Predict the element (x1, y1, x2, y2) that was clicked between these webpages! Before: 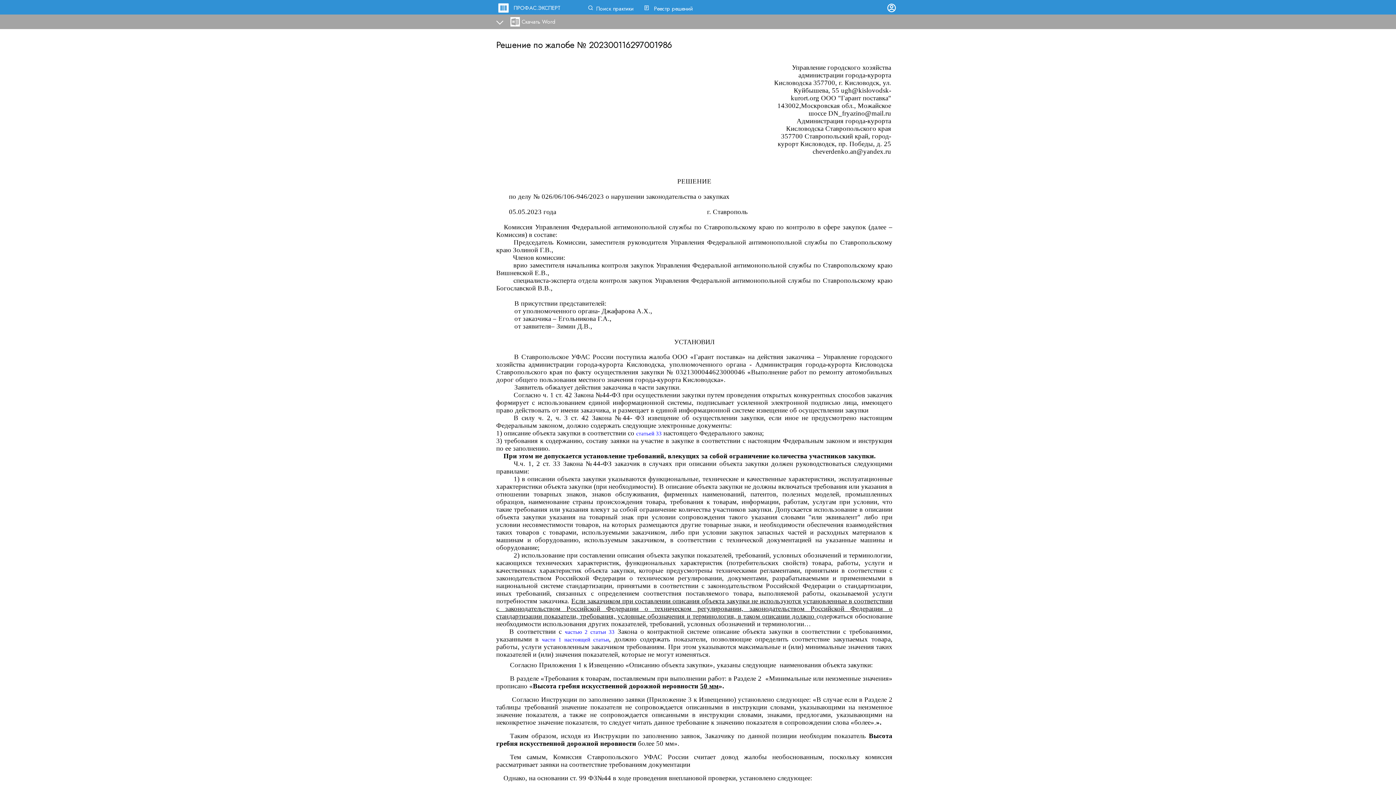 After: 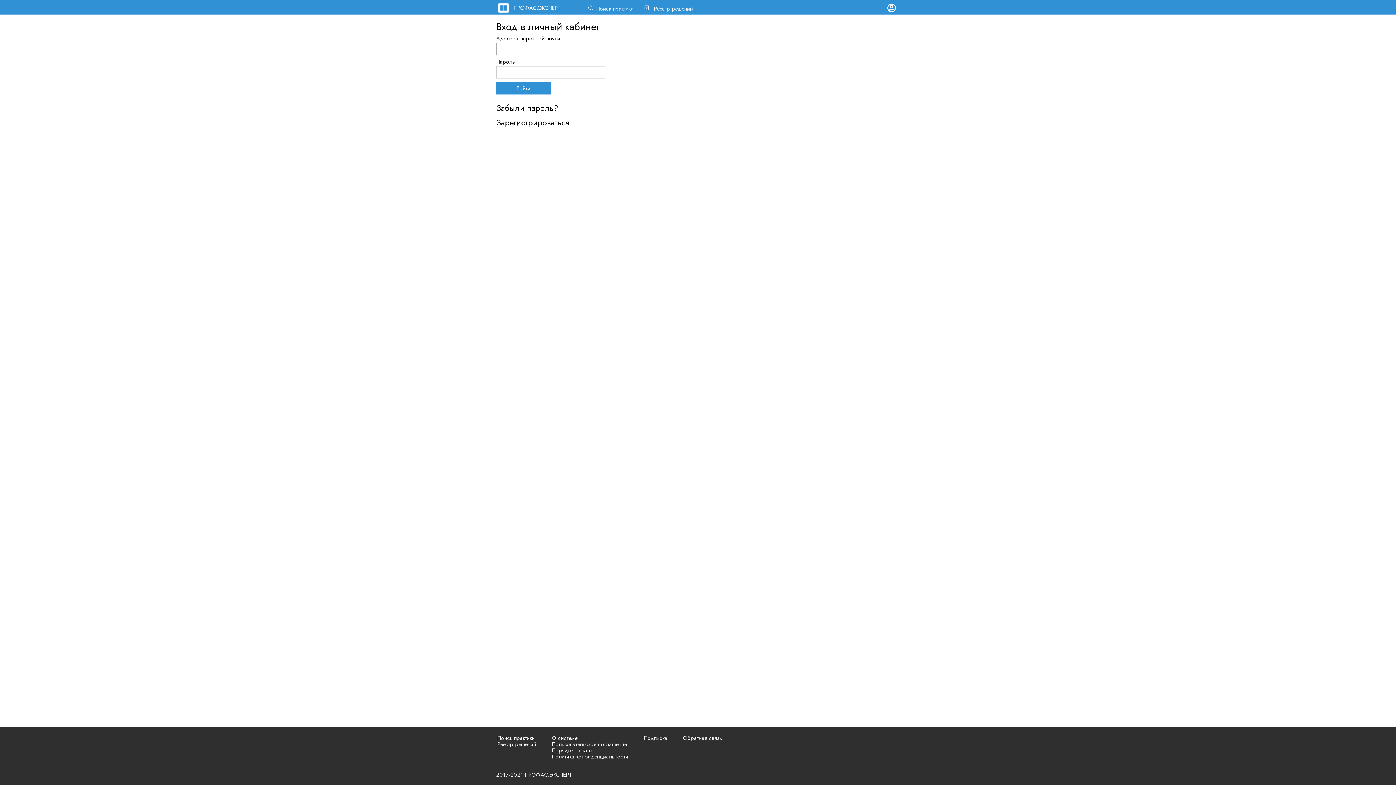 Action: bbox: (886, 7, 898, 15)